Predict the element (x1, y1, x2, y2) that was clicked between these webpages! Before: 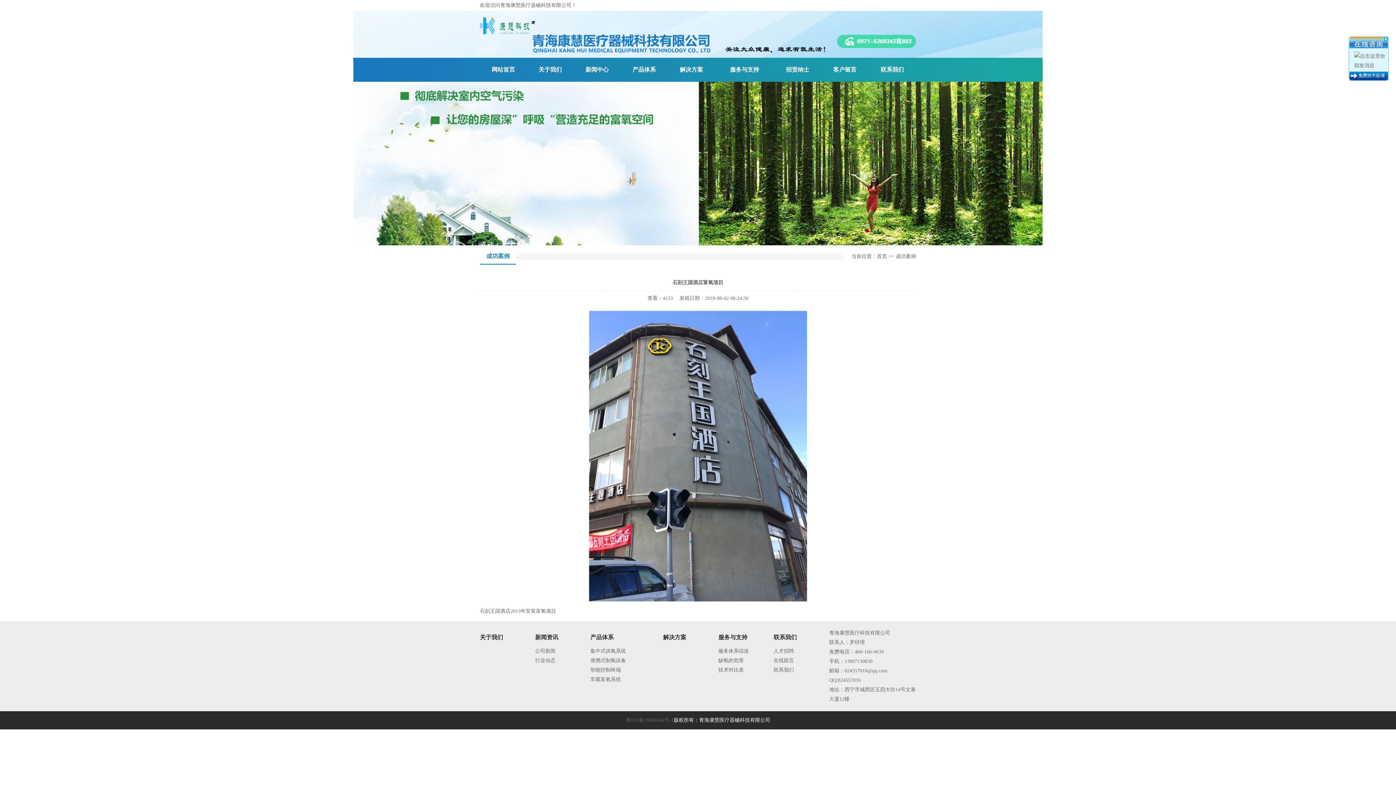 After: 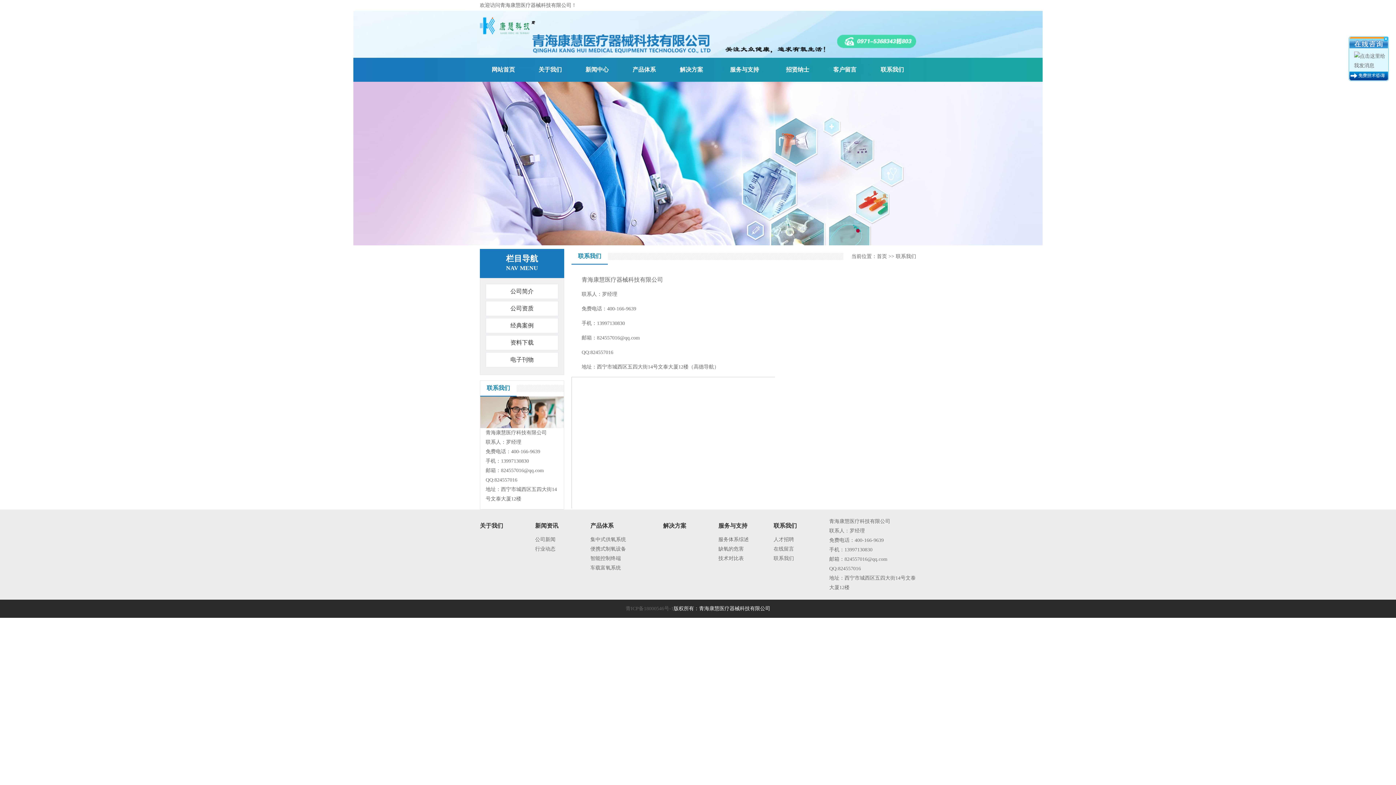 Action: bbox: (880, 66, 904, 72) label: 联系我们